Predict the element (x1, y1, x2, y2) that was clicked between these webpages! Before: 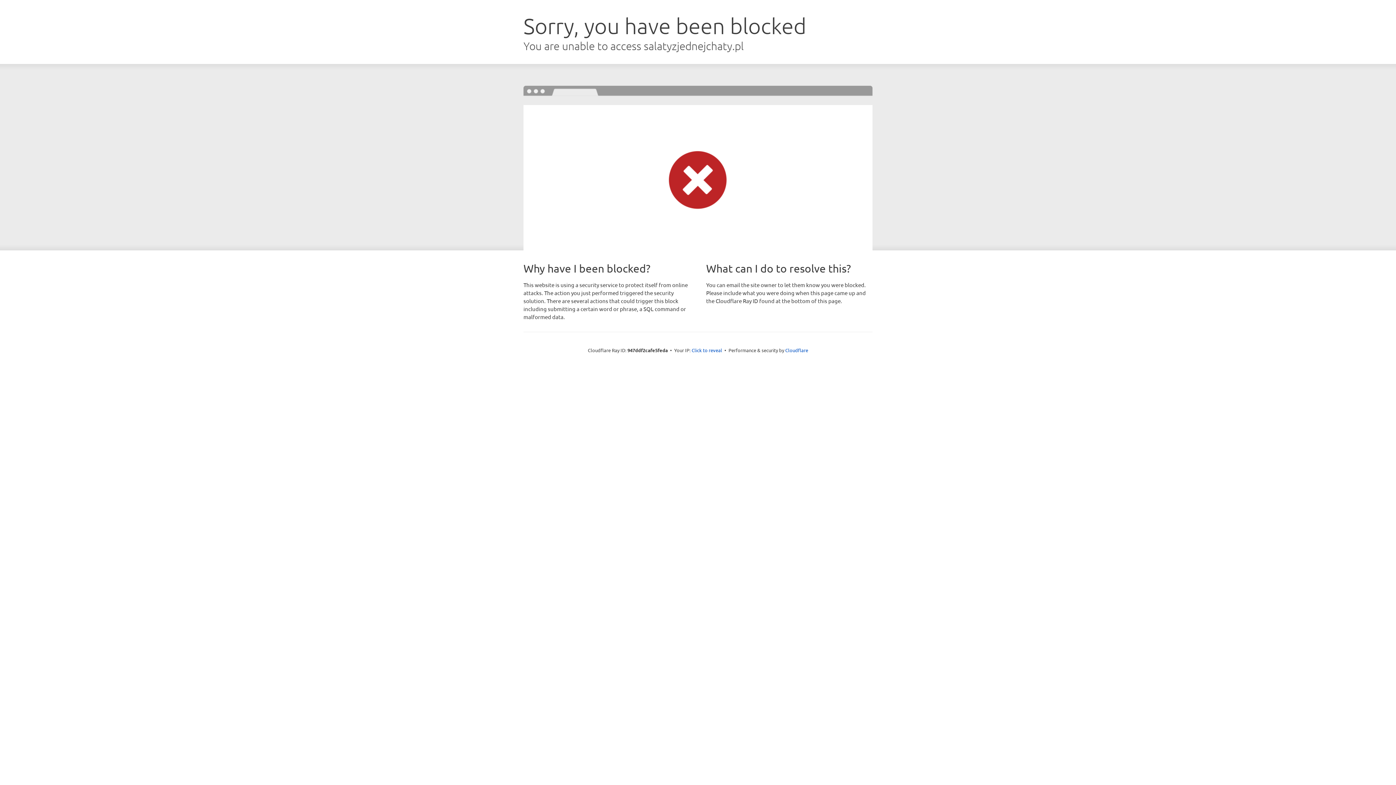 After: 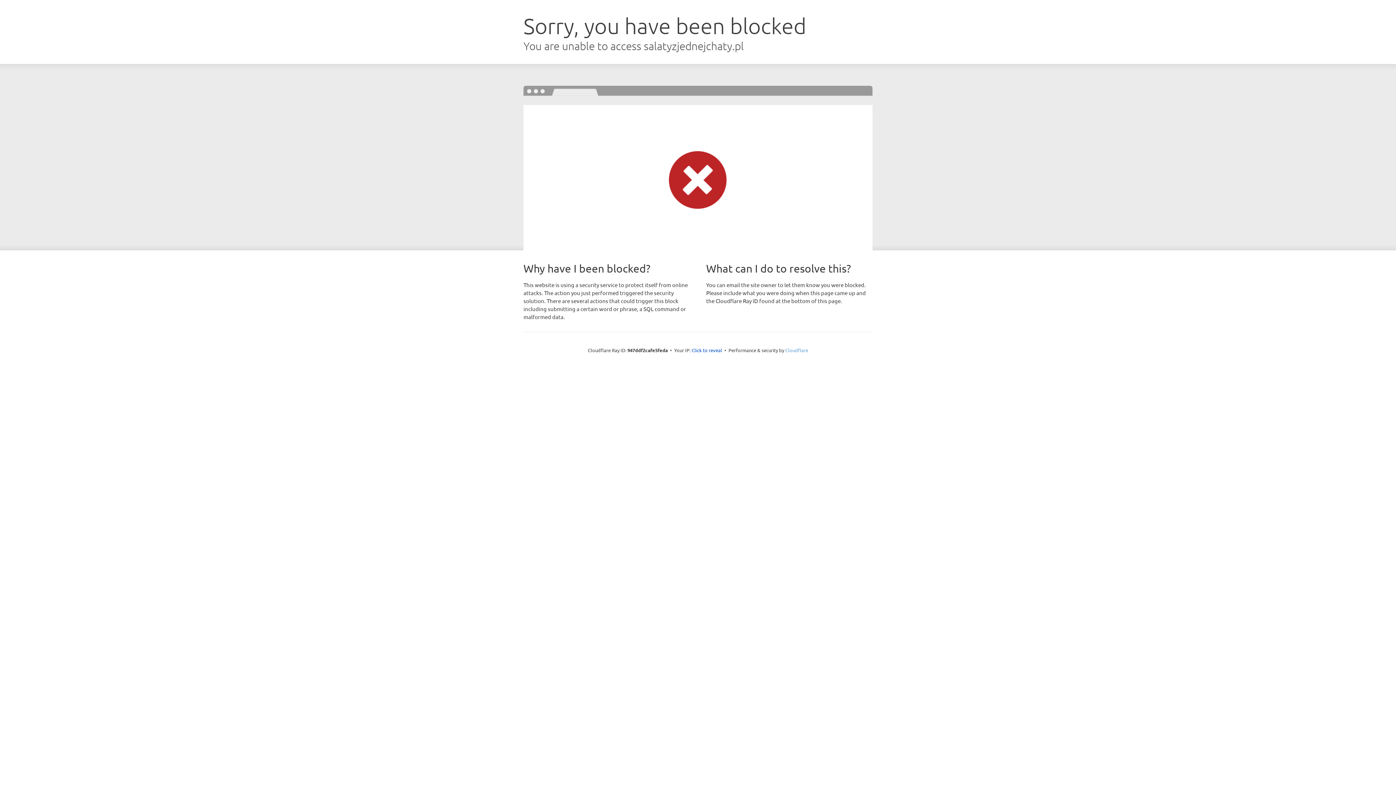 Action: bbox: (785, 347, 808, 353) label: Cloudflare